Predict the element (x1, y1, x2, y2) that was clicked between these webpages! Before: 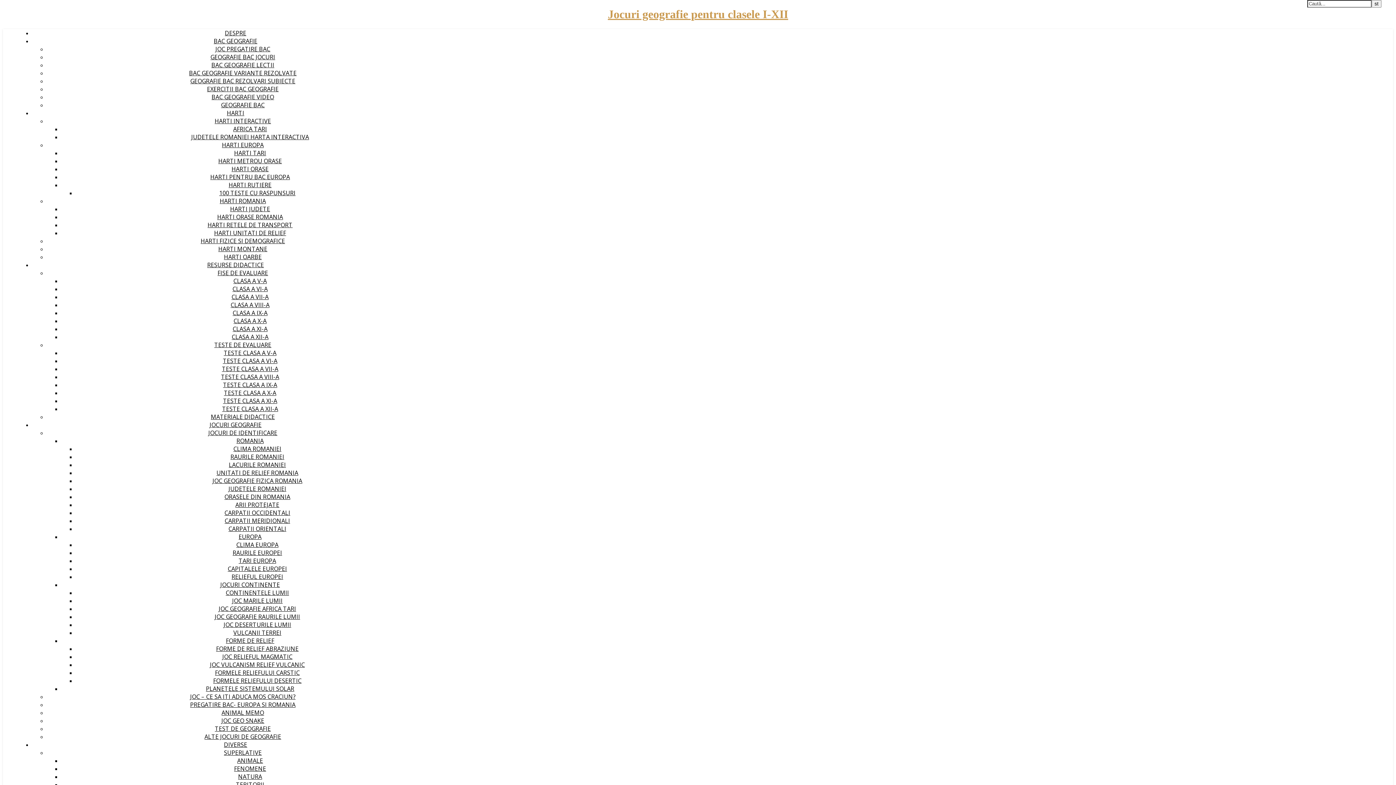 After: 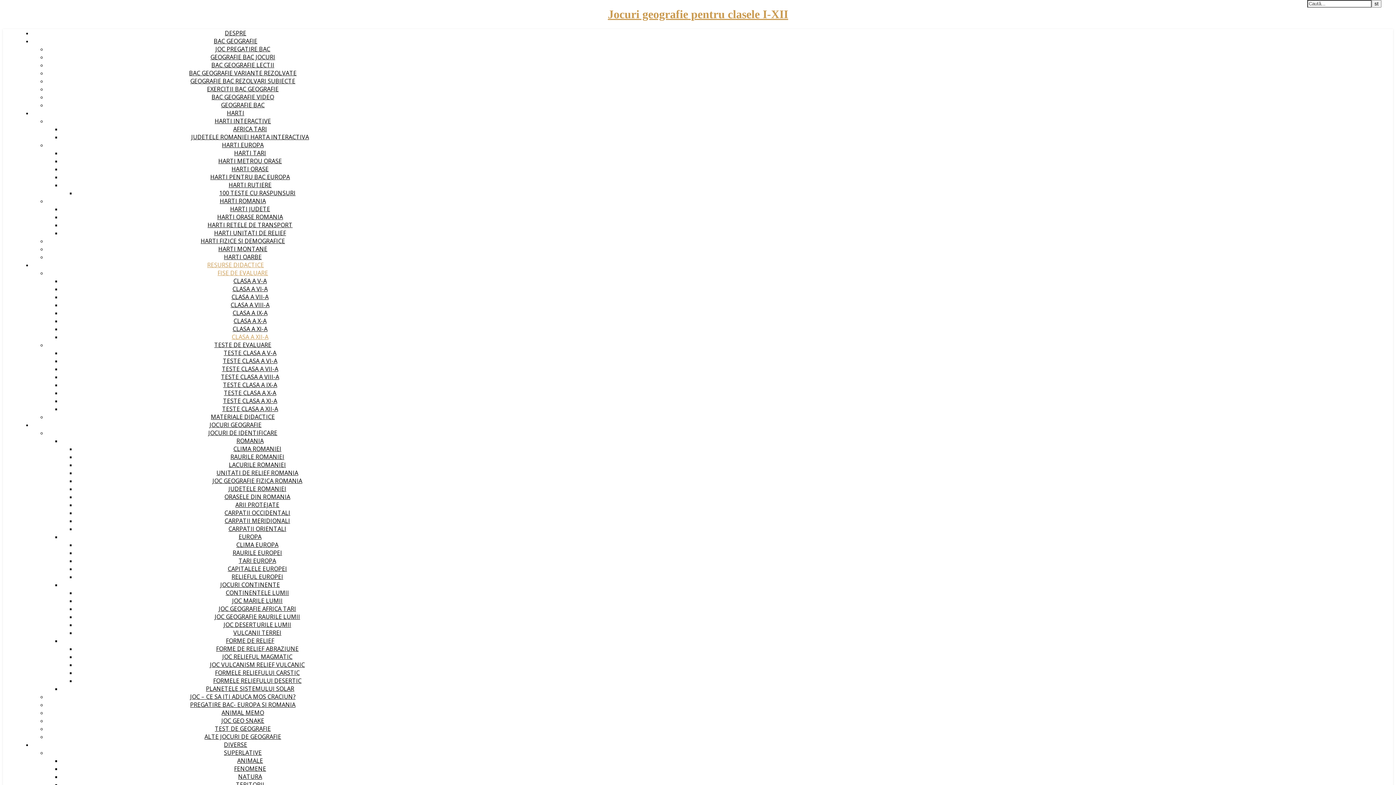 Action: label: CLASA A XII-A bbox: (231, 333, 268, 341)